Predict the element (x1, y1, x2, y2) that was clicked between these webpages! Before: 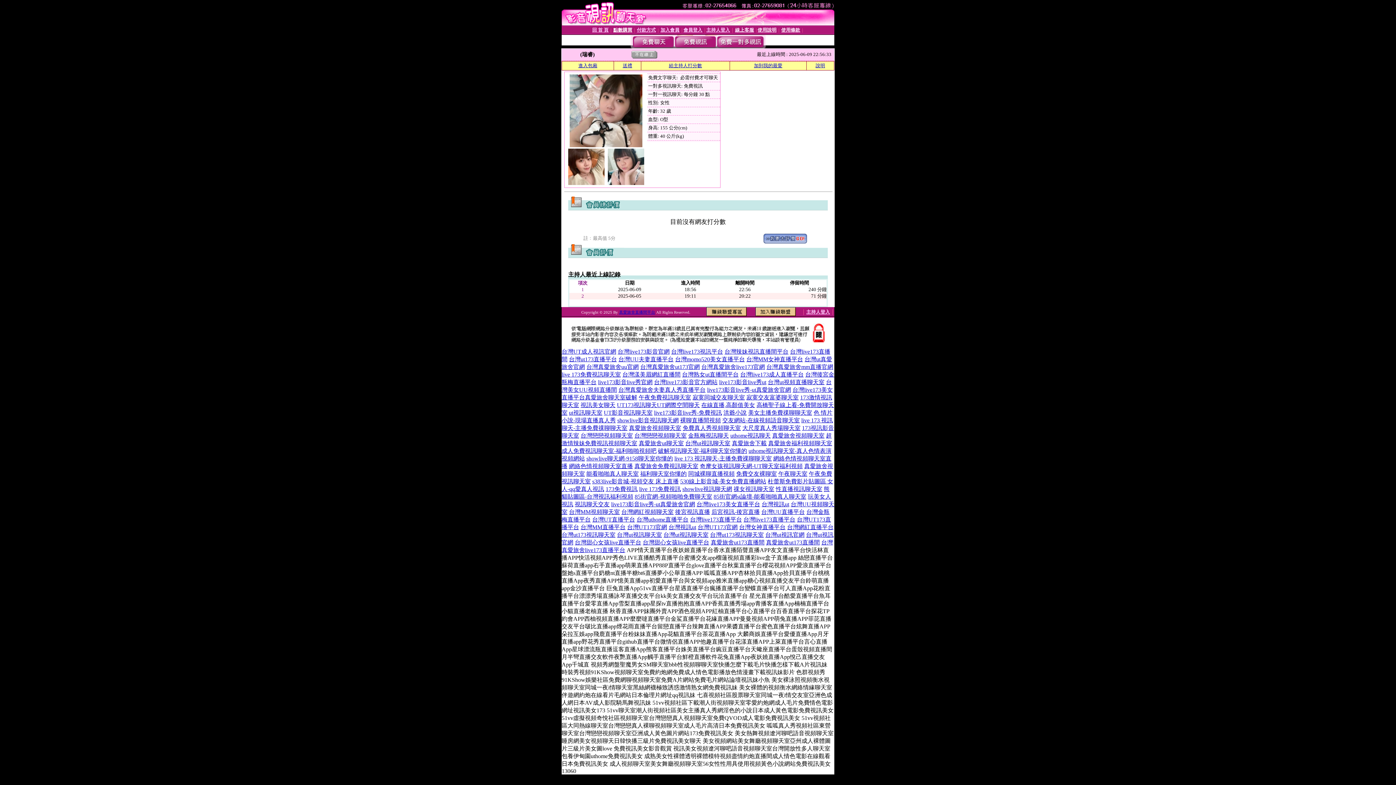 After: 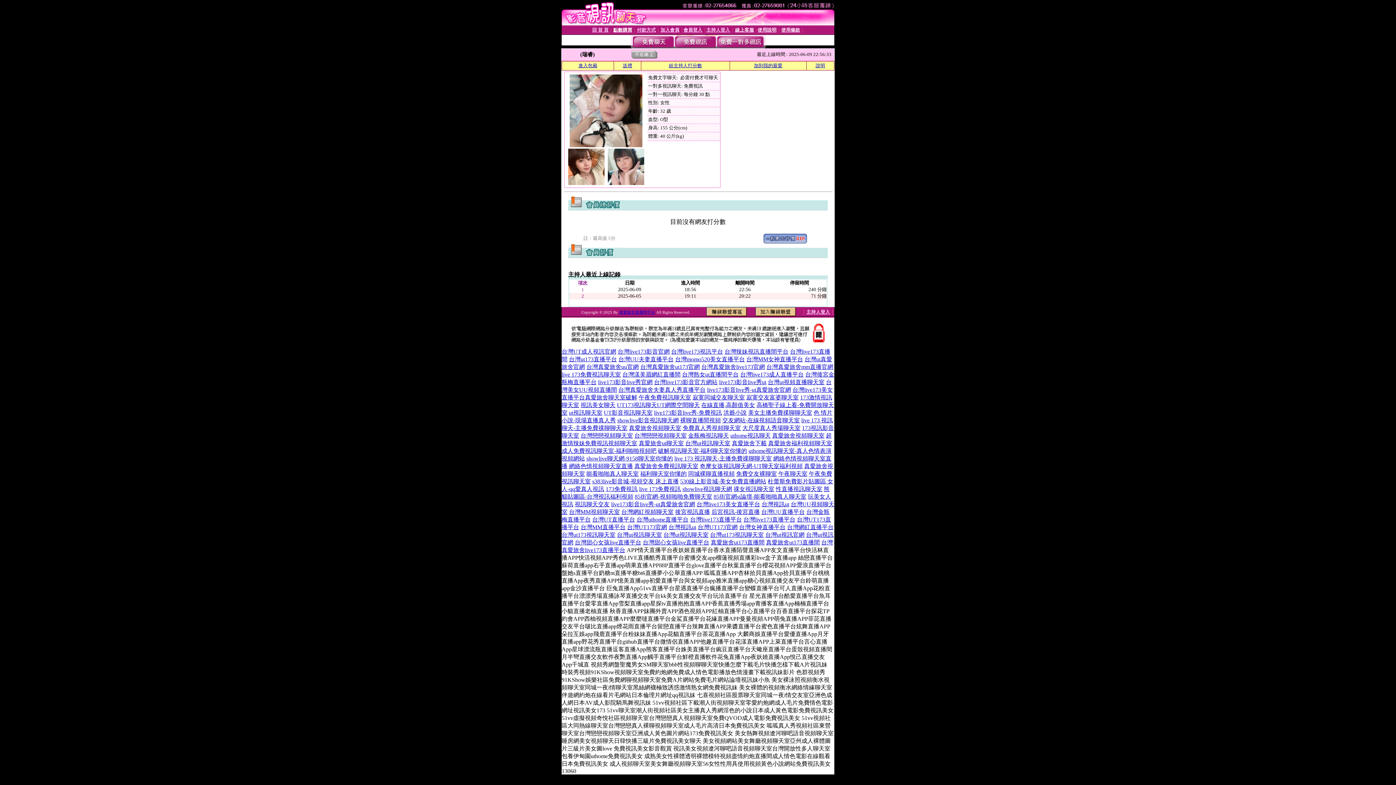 Action: label: 台灣MM視頻聊天室 bbox: (569, 509, 620, 515)